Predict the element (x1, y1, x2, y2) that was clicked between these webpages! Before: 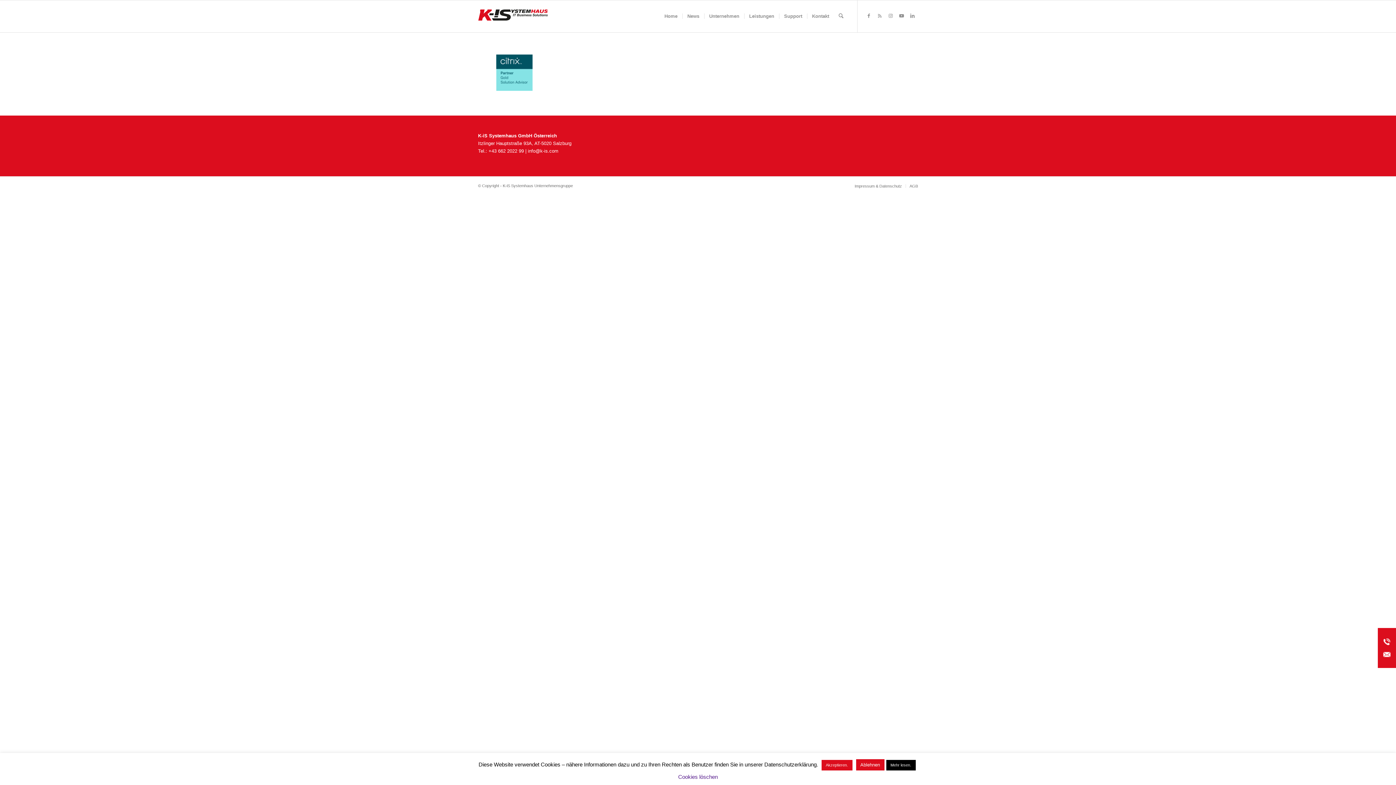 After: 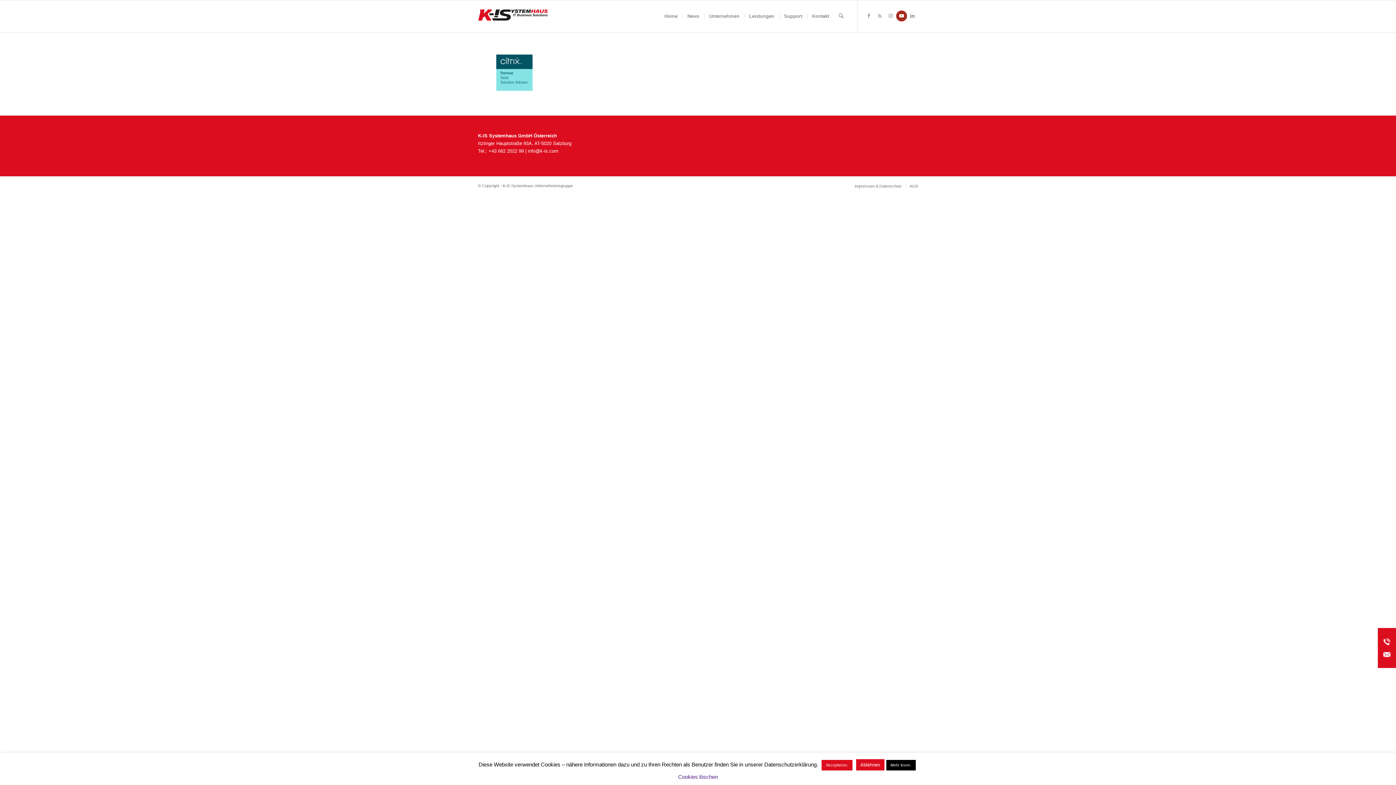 Action: bbox: (896, 10, 907, 21) label: Link zu Youtube